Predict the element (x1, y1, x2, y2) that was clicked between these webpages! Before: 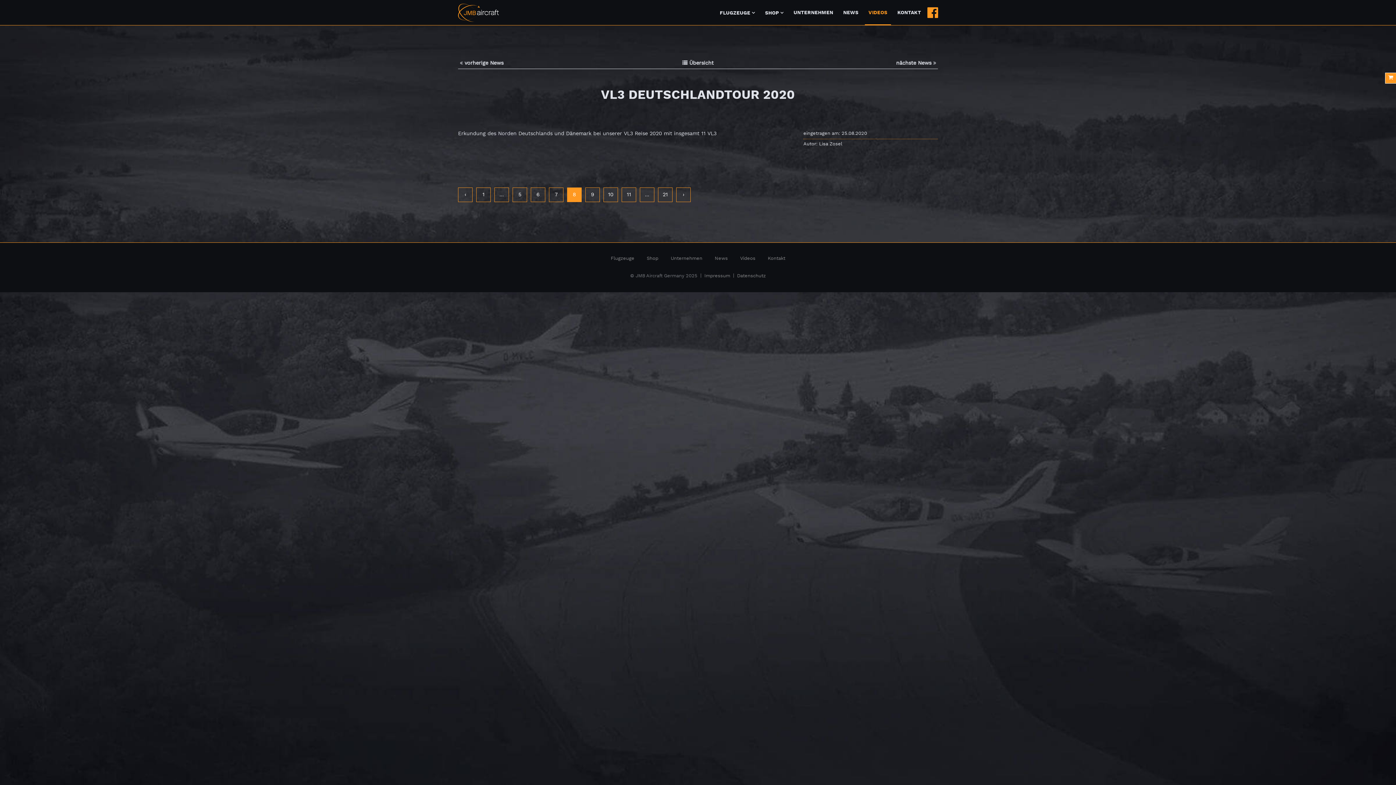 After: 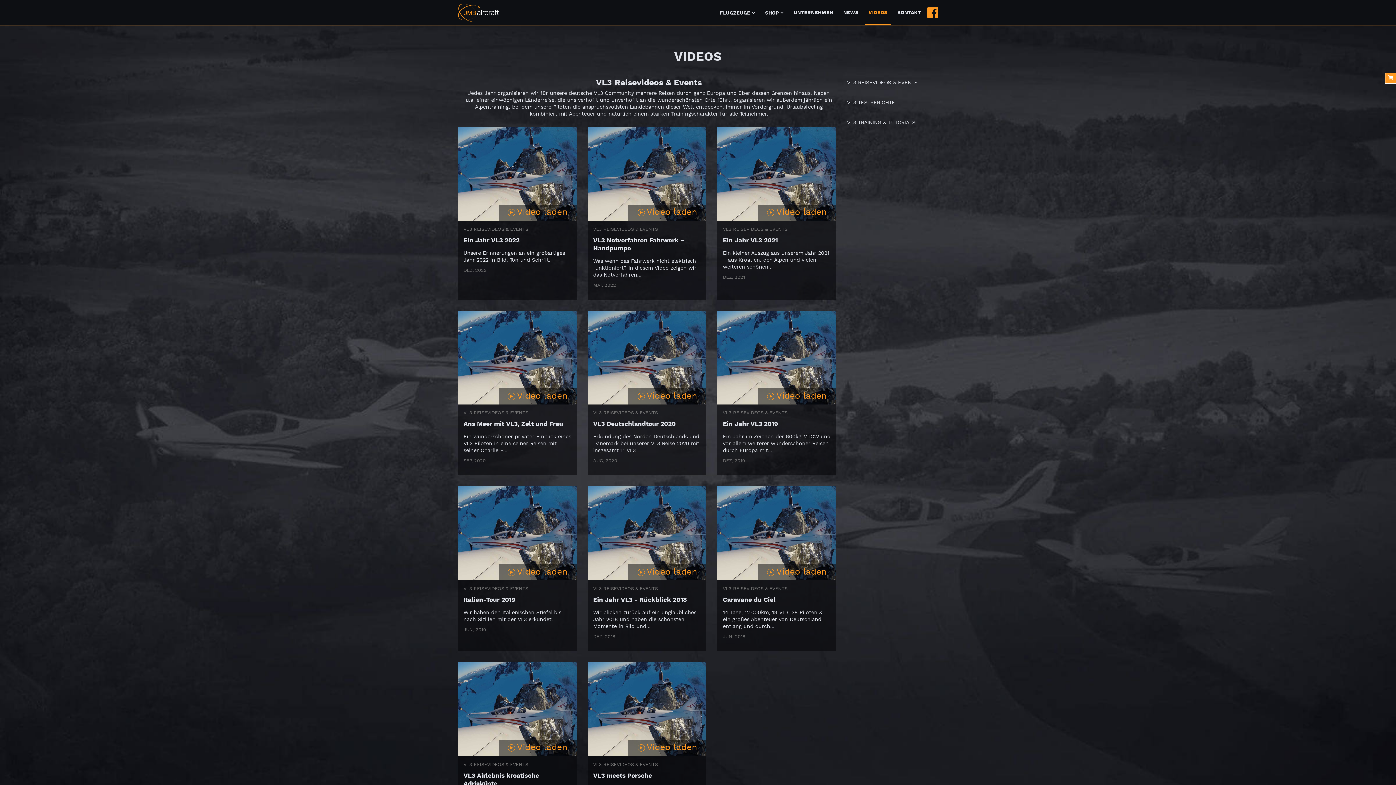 Action: bbox: (740, 255, 755, 262) label: Videos